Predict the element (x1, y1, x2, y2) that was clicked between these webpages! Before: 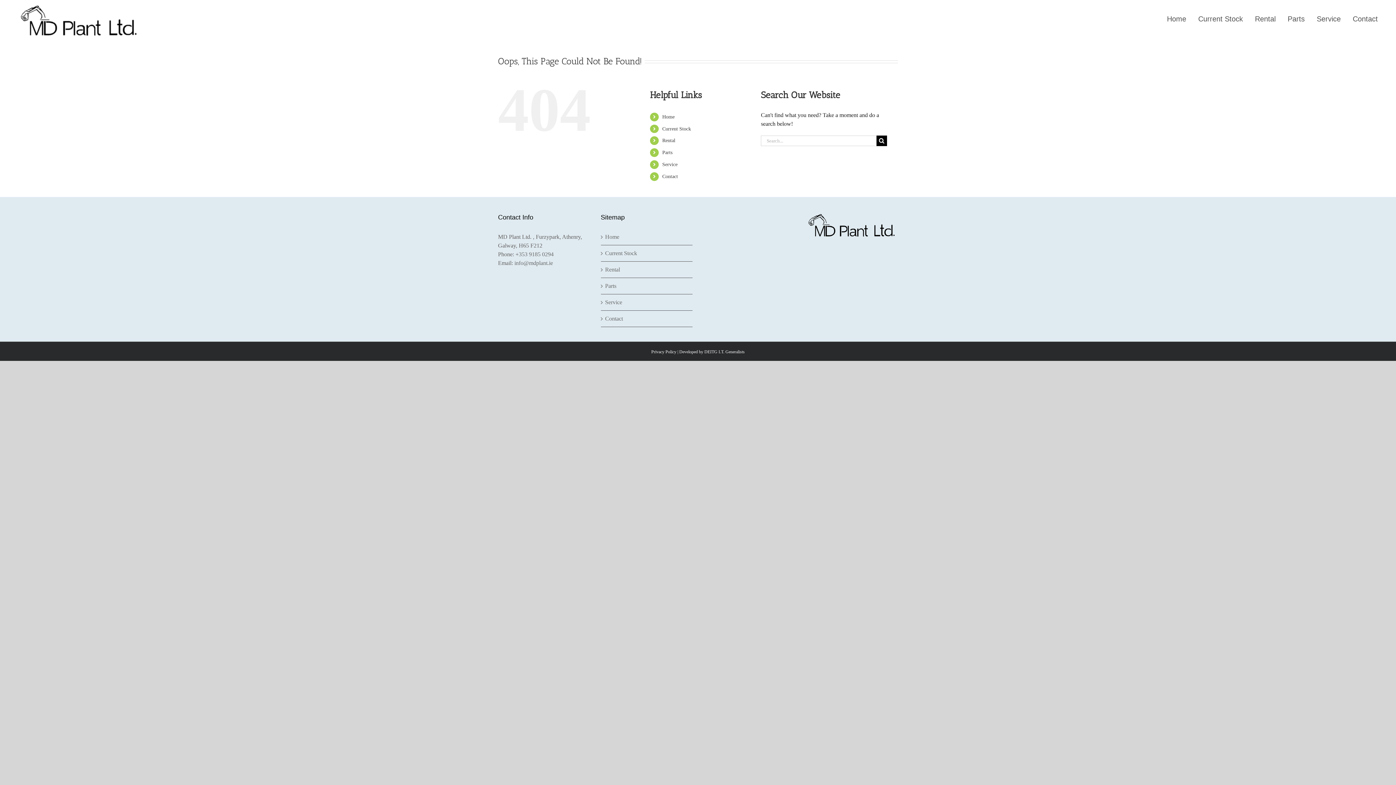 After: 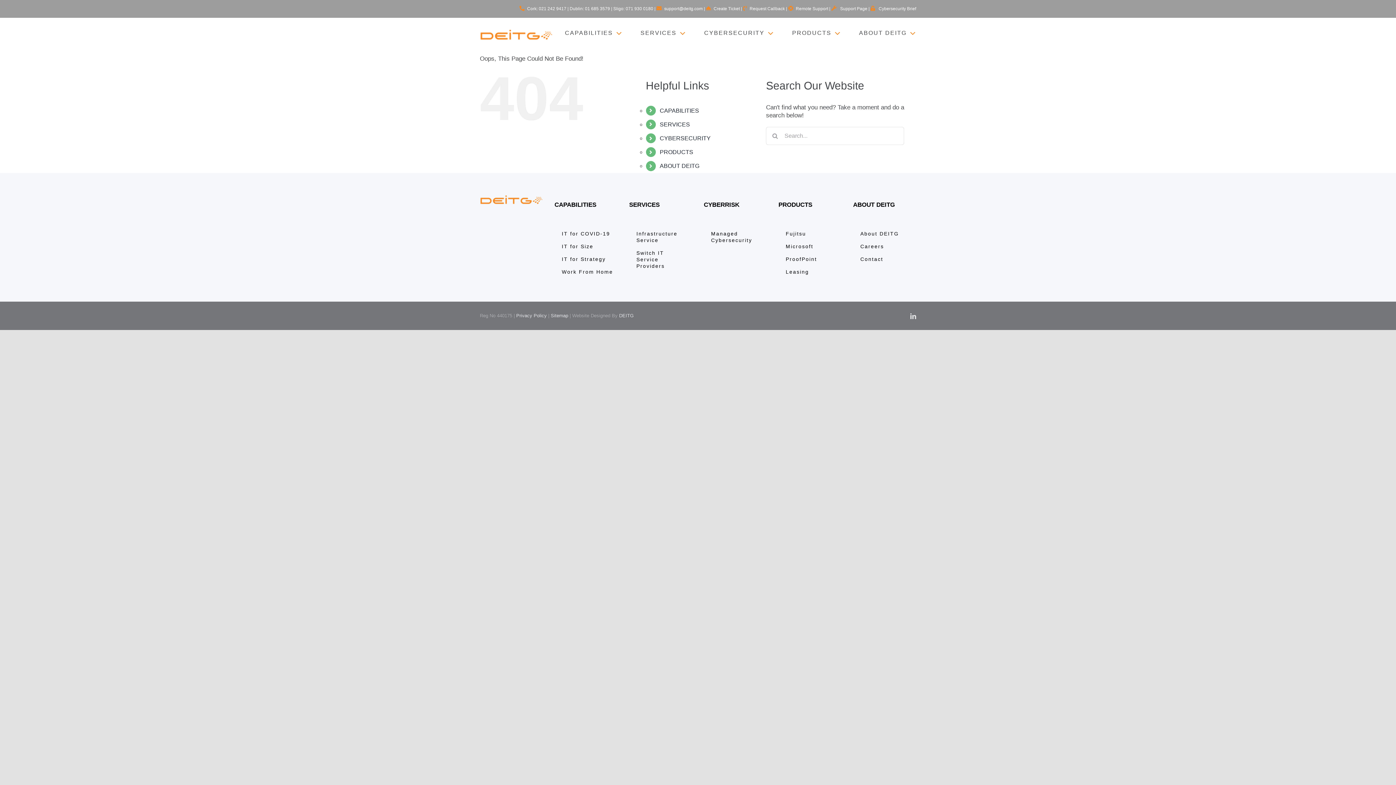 Action: label: DEITG I.T. Generalists bbox: (704, 349, 744, 354)